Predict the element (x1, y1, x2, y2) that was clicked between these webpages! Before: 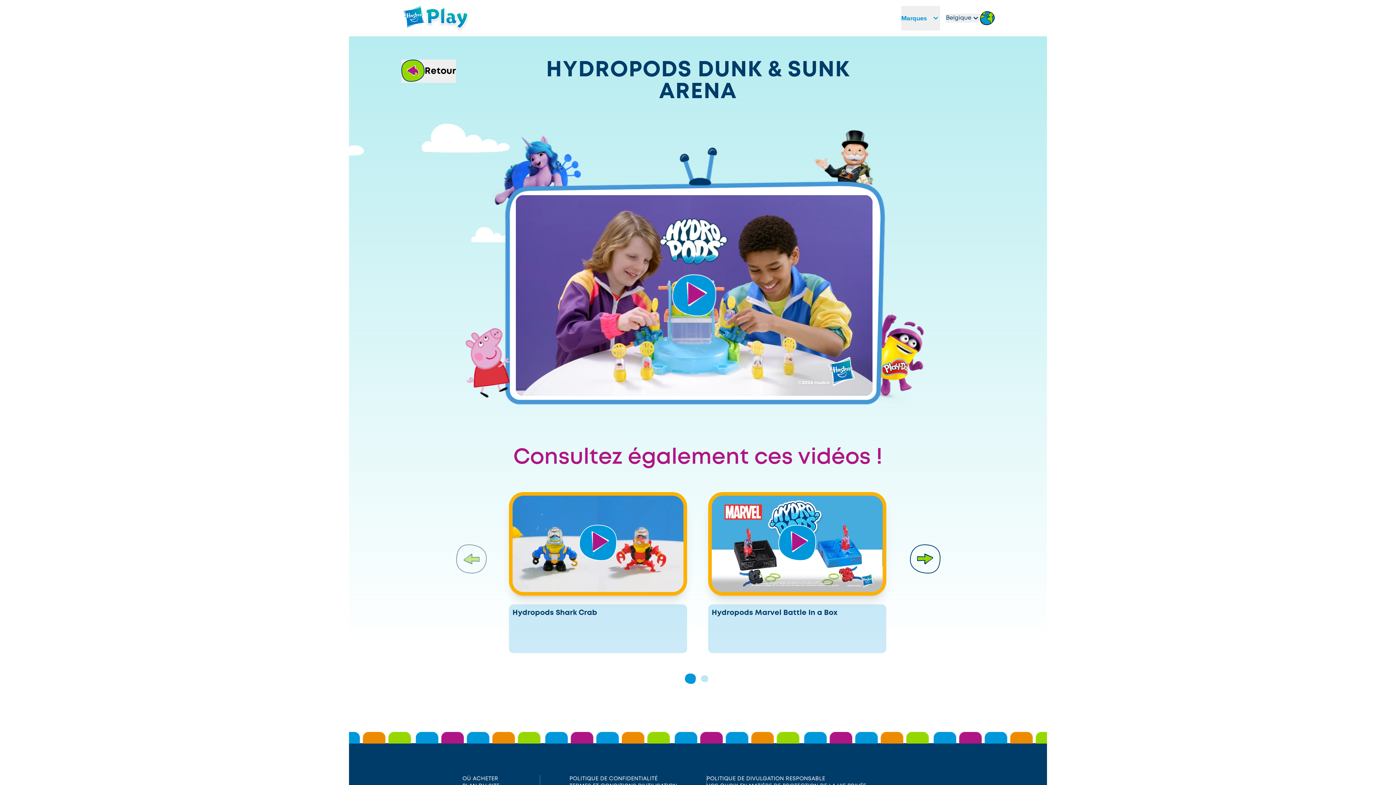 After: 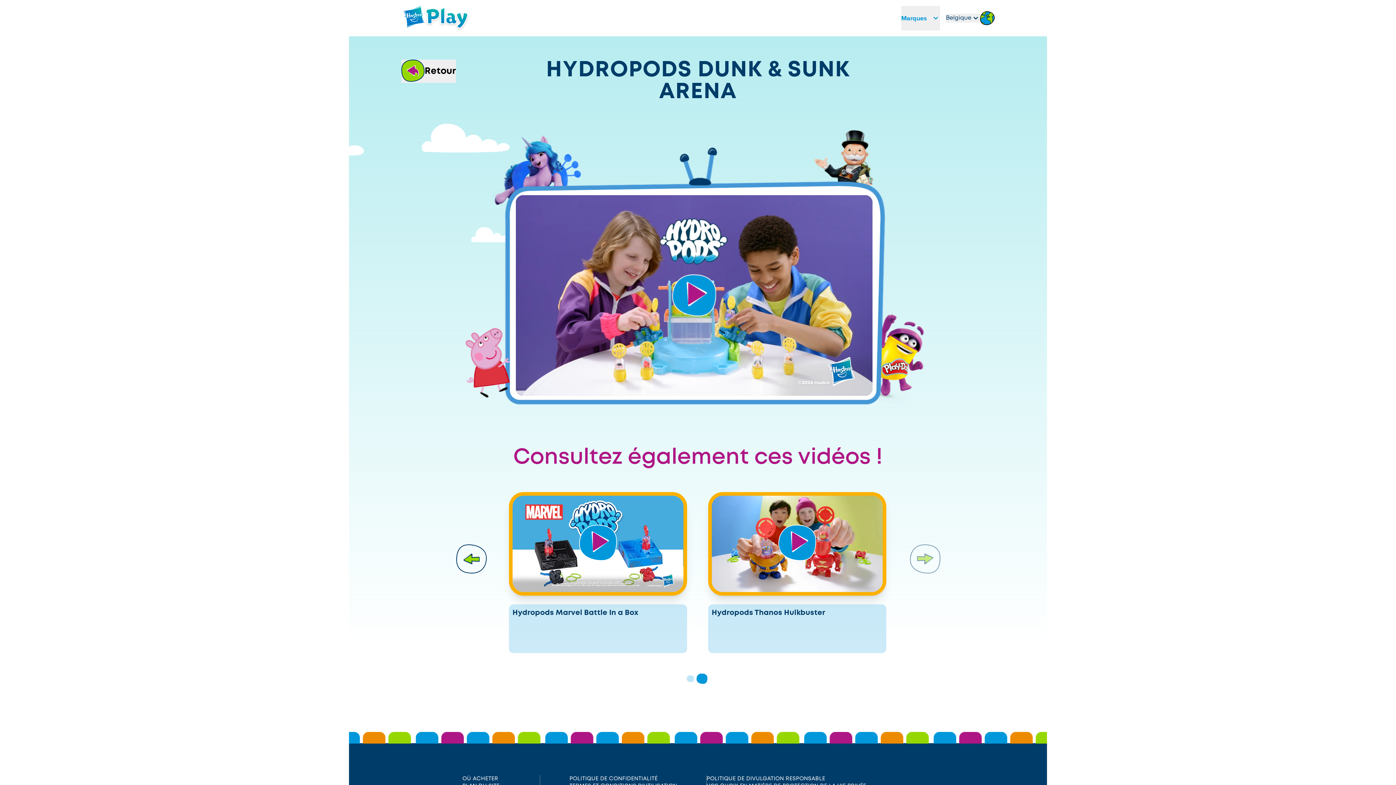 Action: bbox: (910, 544, 917, 552) label: Next